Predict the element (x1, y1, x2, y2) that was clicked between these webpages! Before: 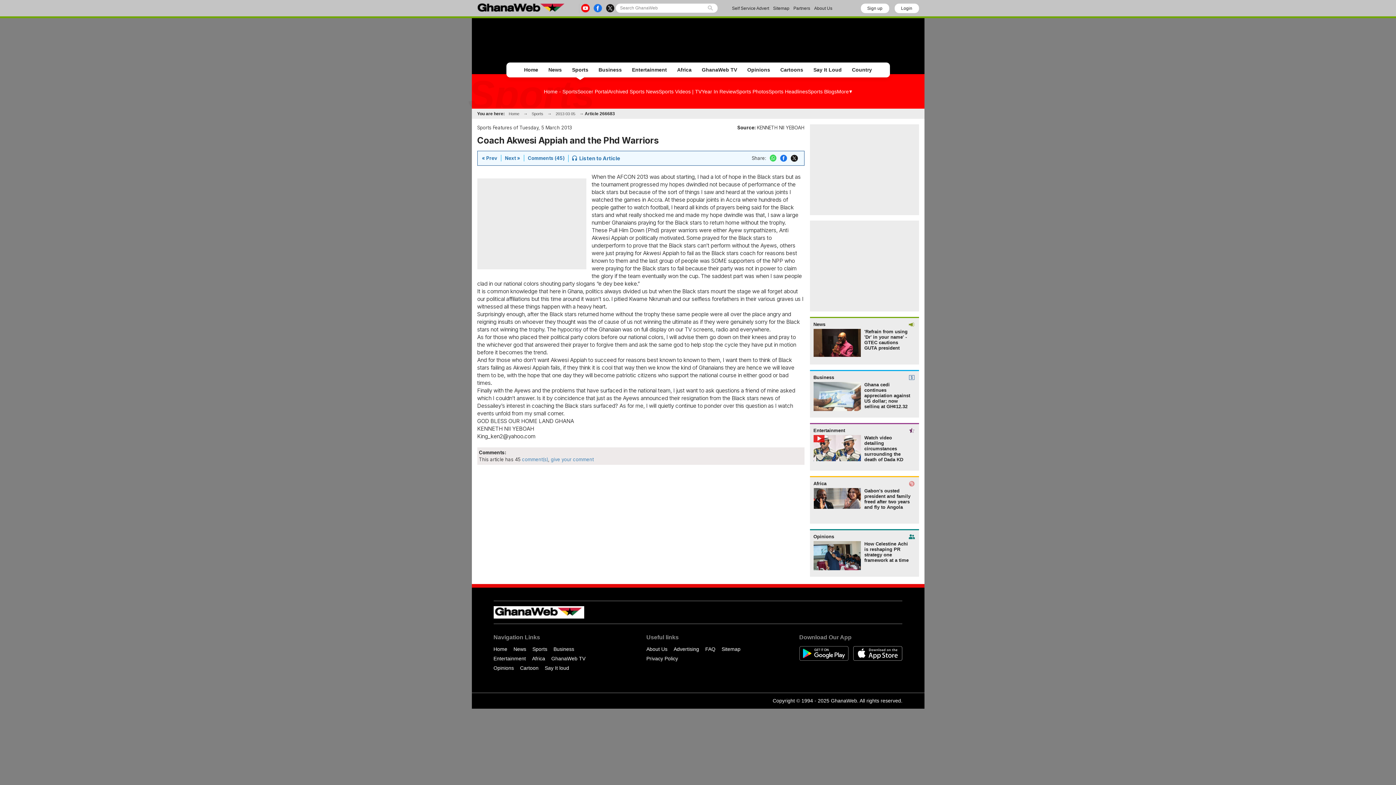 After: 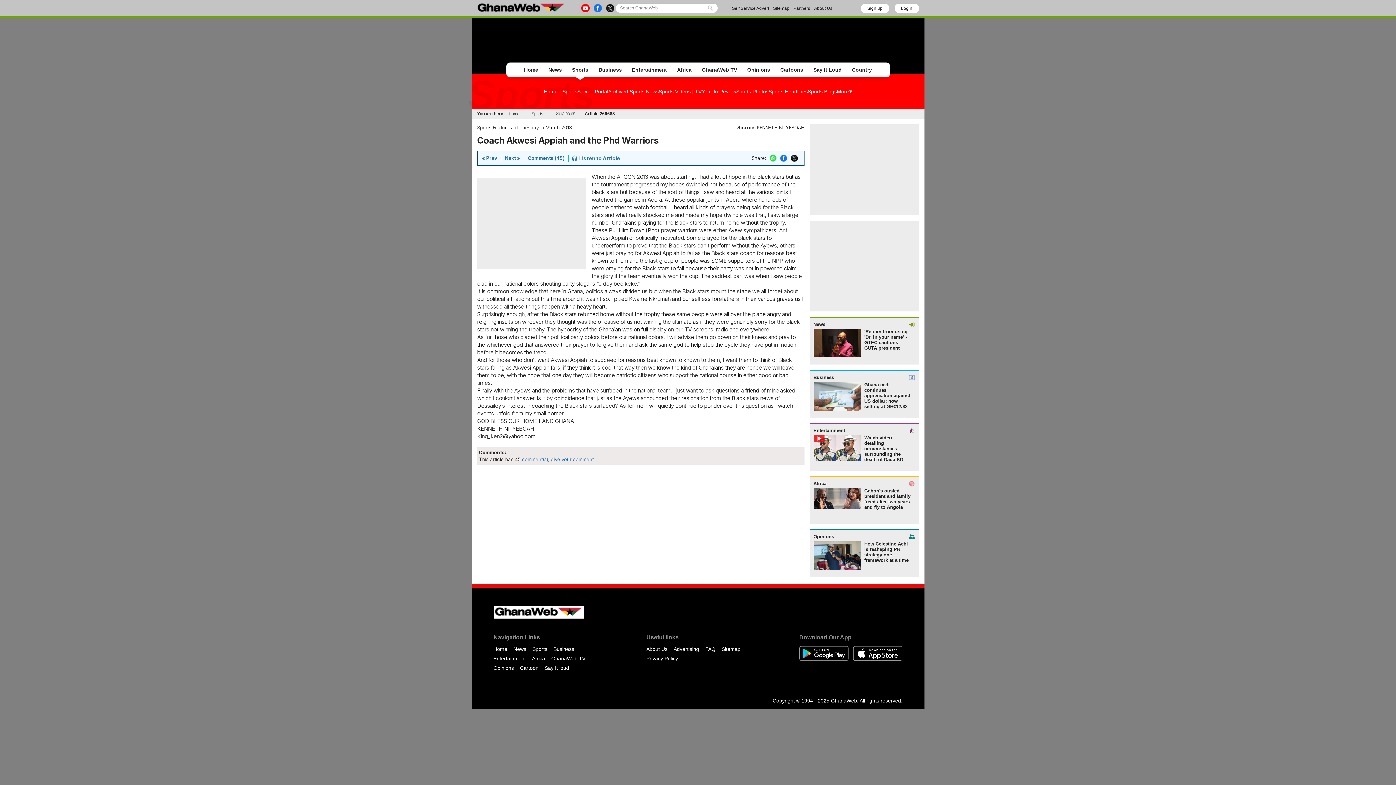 Action: bbox: (791, 154, 798, 161)